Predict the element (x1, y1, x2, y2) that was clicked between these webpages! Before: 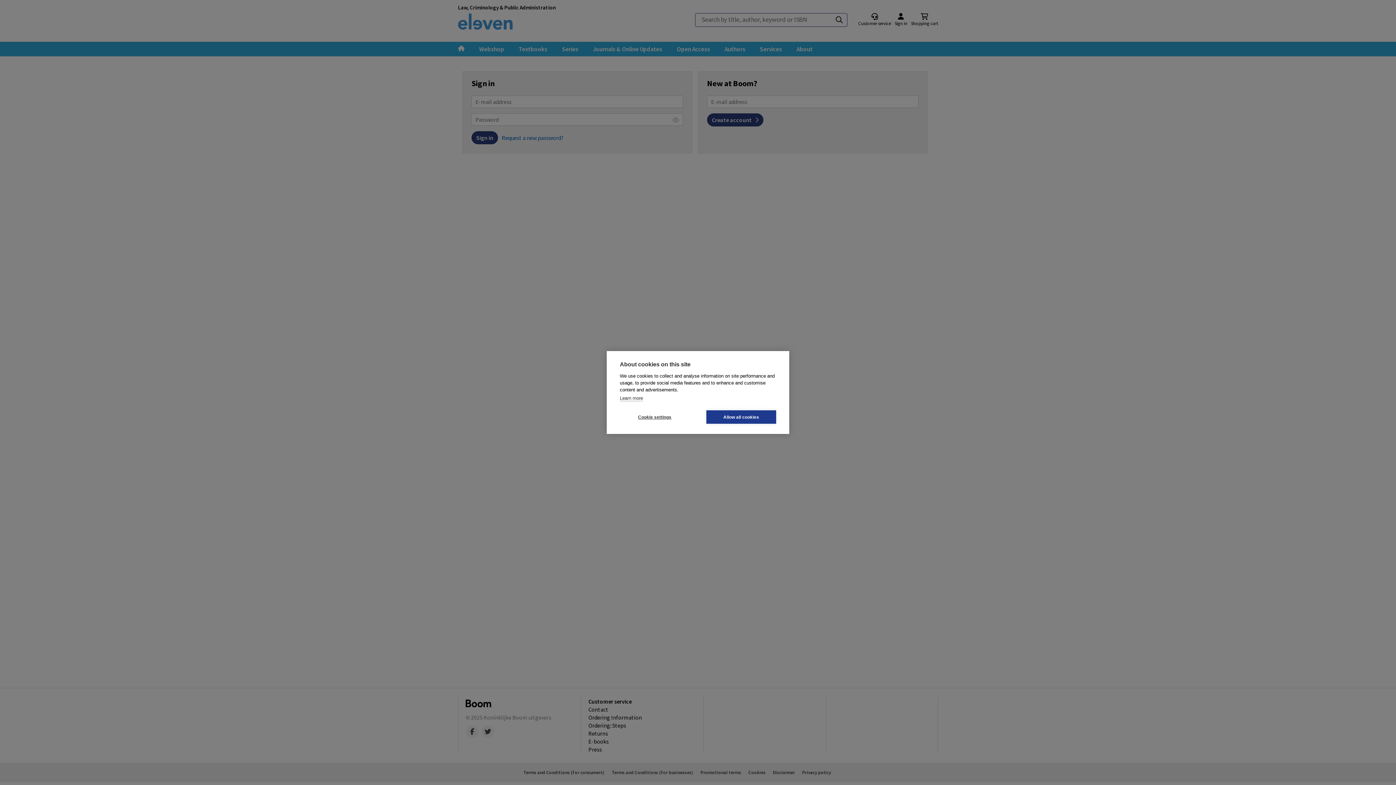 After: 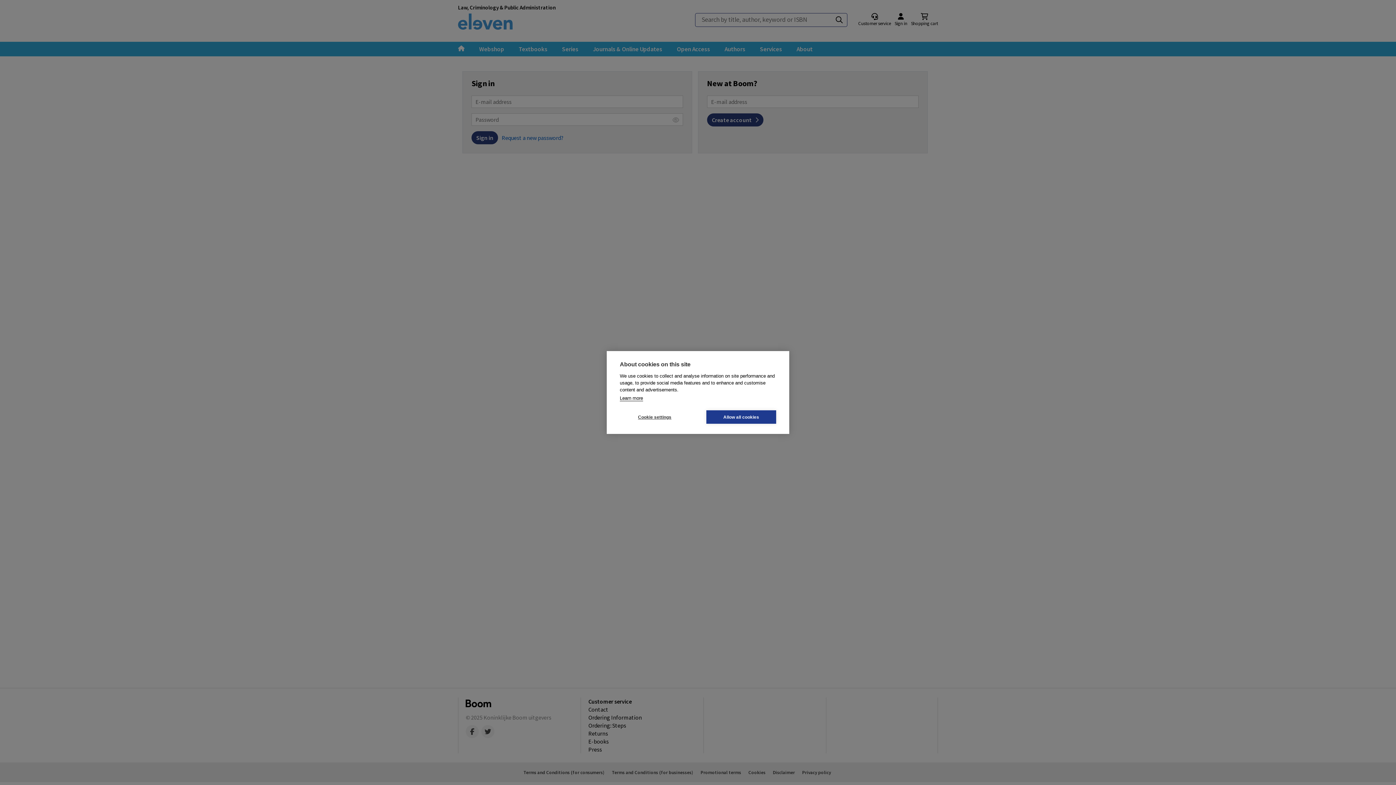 Action: label: Learn more bbox: (620, 395, 643, 401)